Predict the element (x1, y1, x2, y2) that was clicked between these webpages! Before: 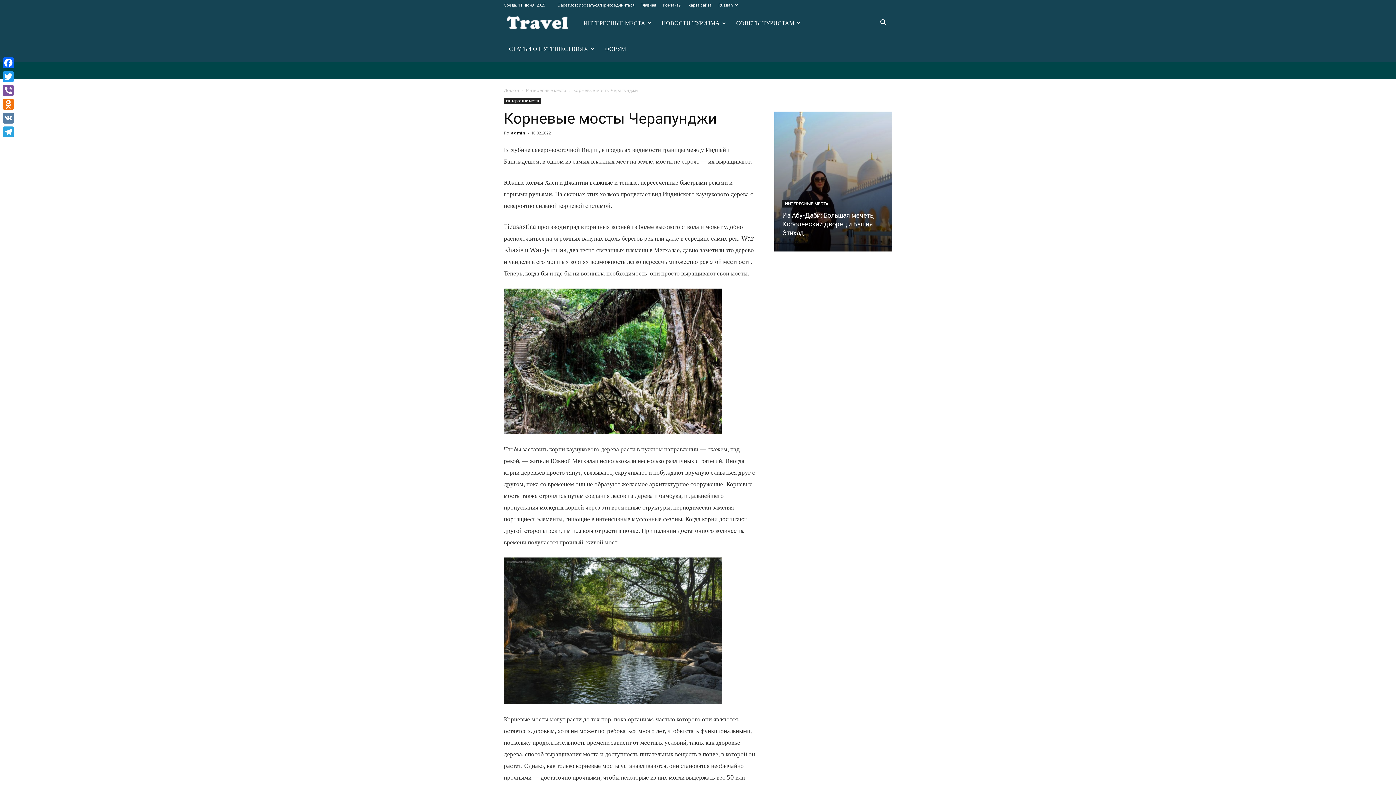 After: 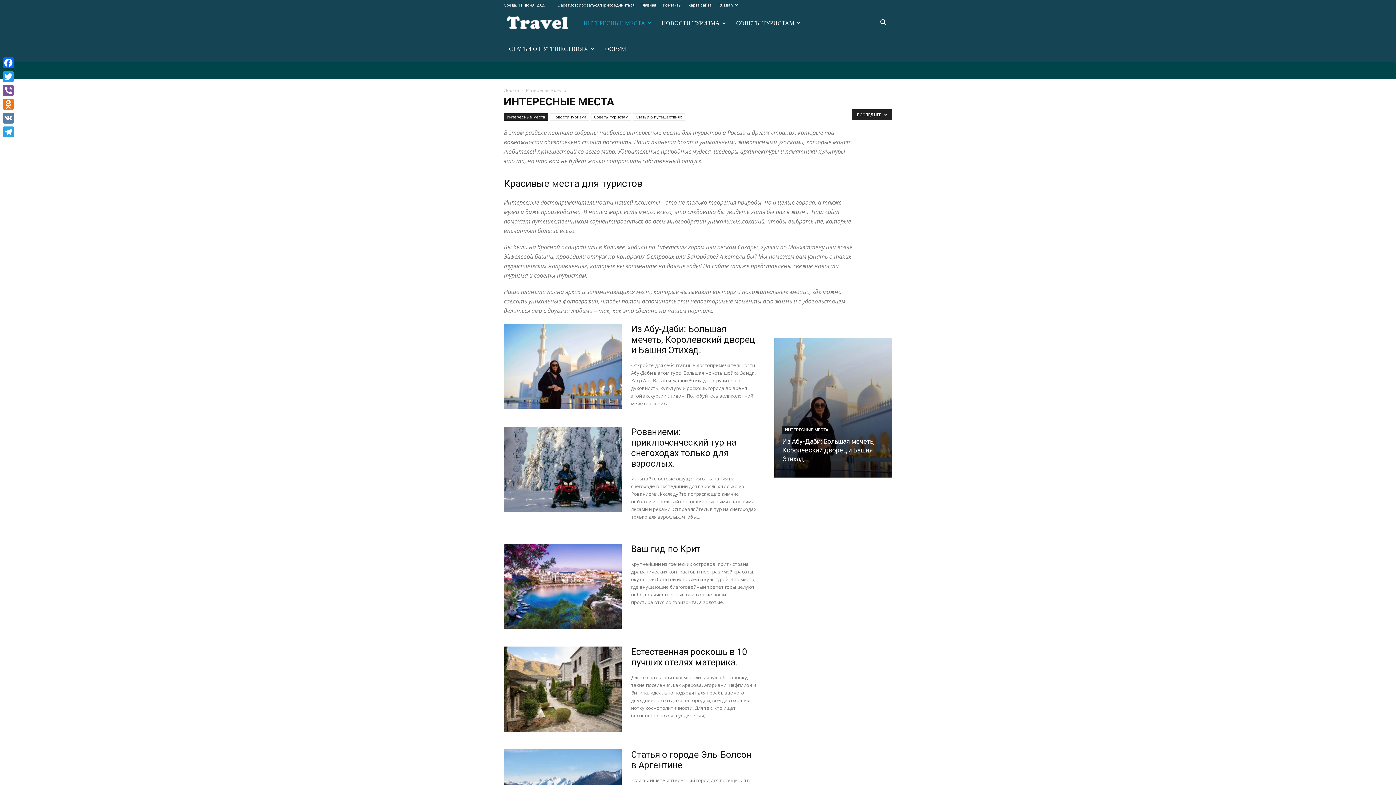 Action: bbox: (578, 10, 656, 36) label: ИНТЕРЕСНЫЕ МЕСТА